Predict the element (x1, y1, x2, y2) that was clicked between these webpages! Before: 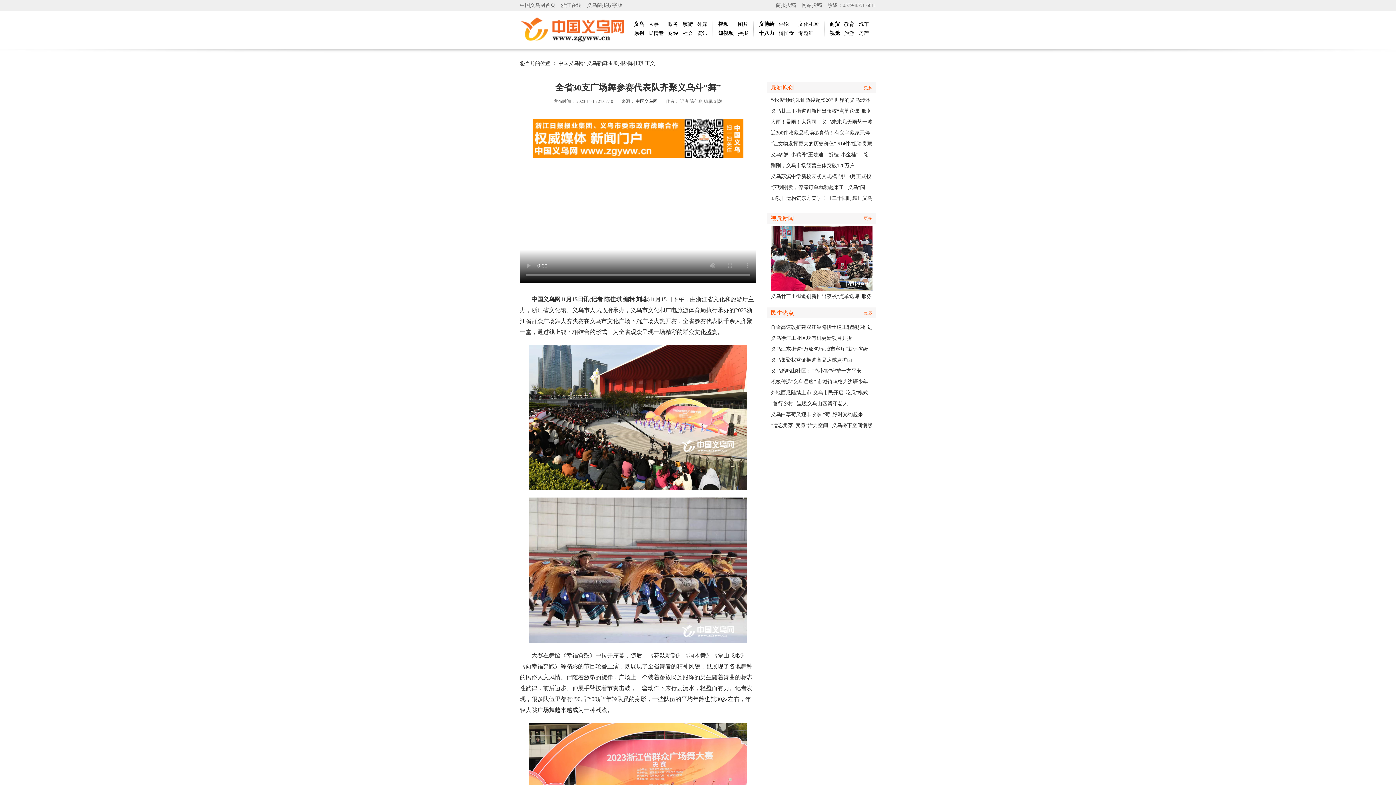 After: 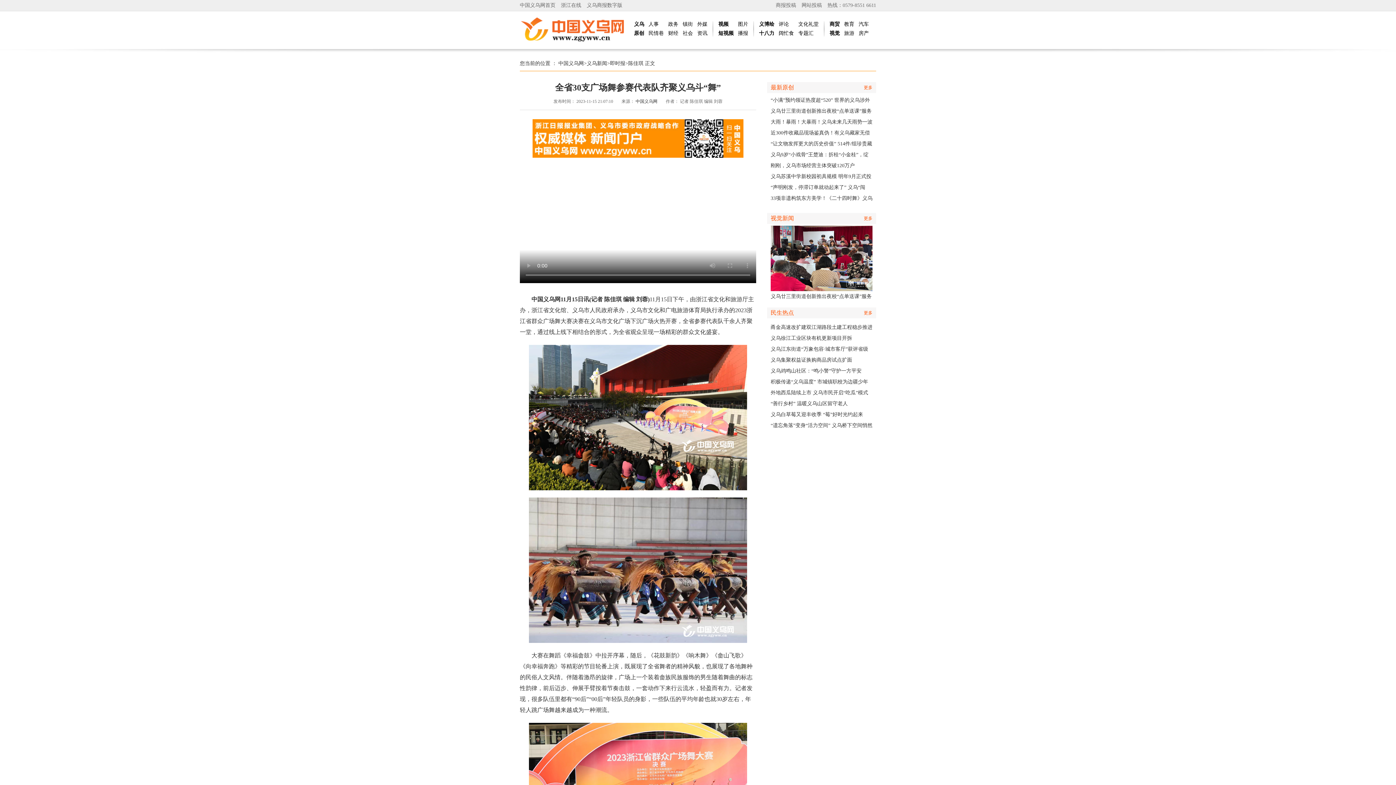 Action: bbox: (697, 29, 707, 37) label: 资讯